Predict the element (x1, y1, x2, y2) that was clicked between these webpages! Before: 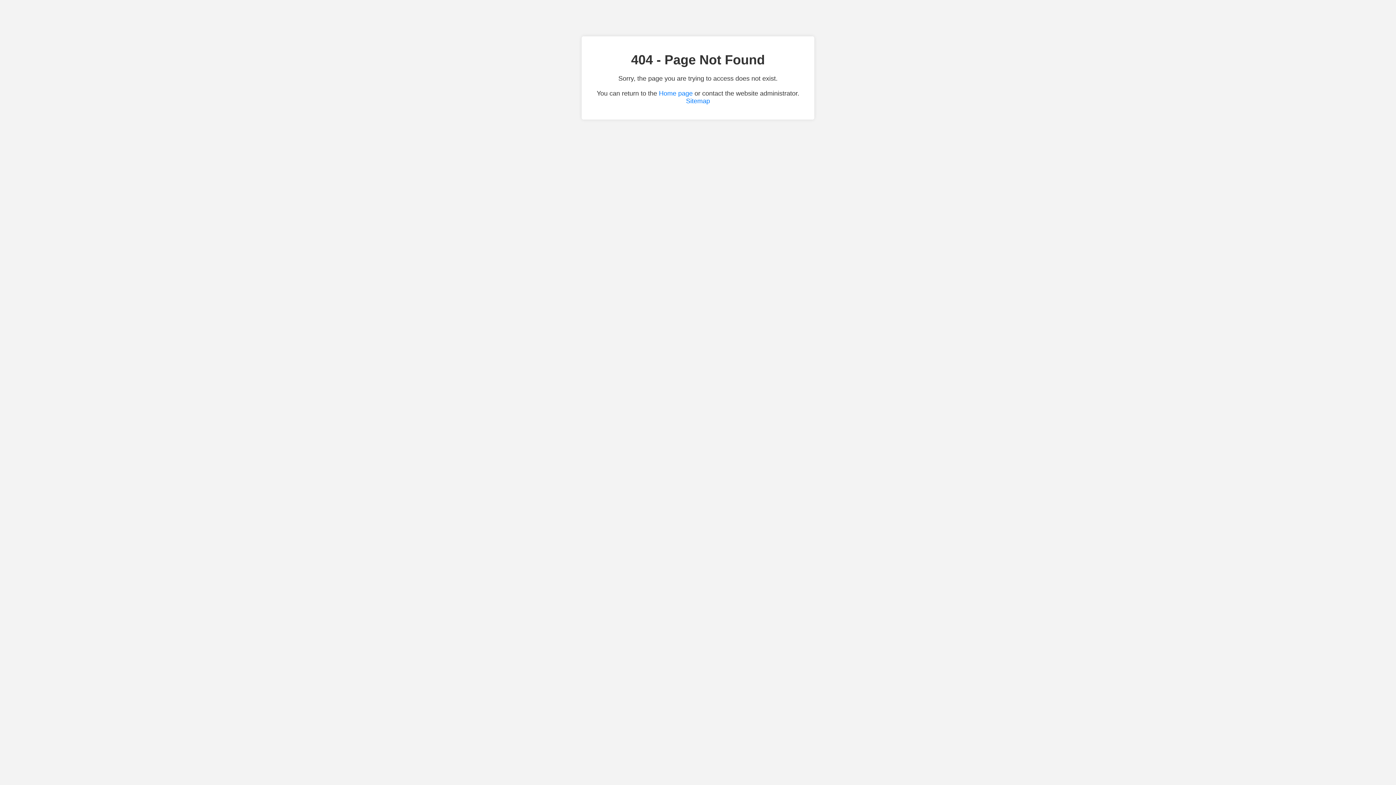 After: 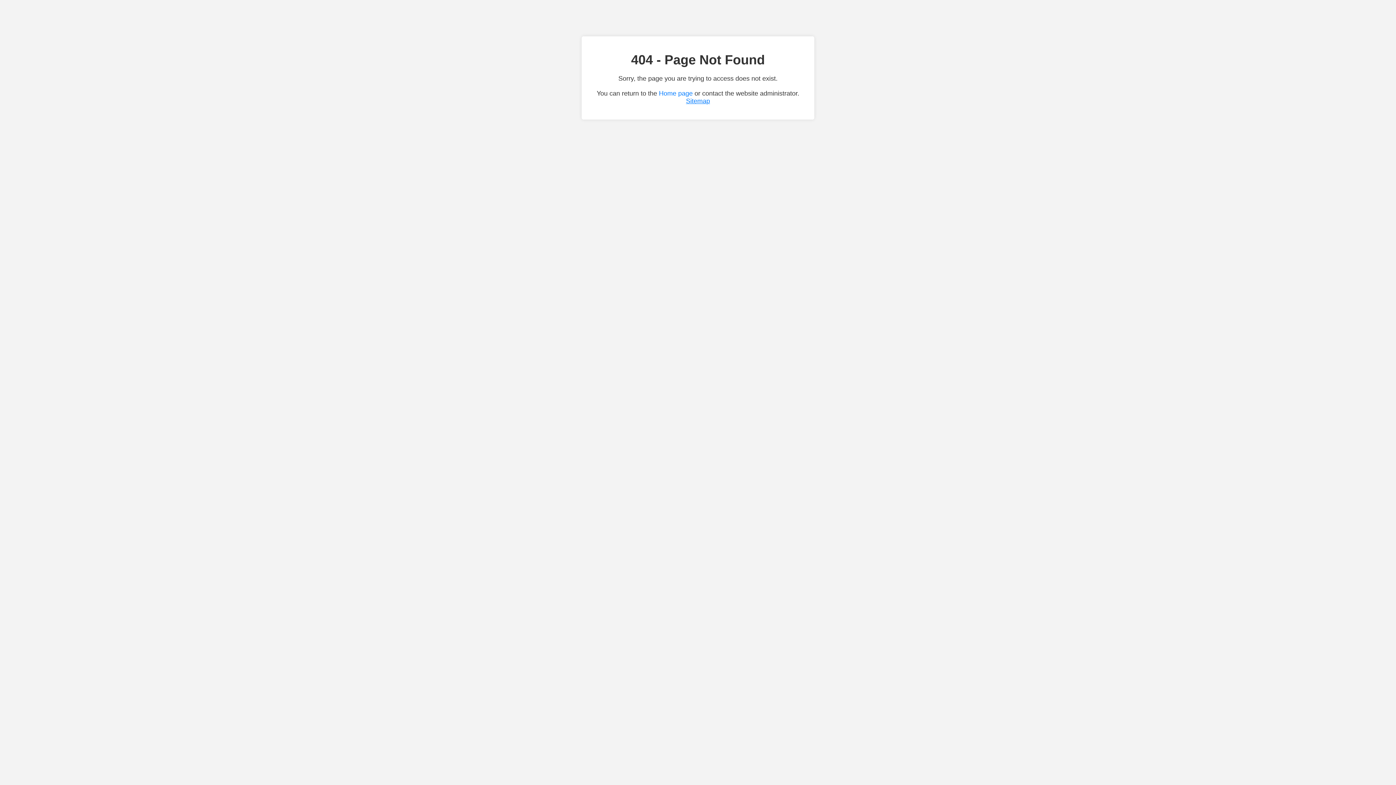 Action: bbox: (686, 97, 710, 104) label: Sitemap